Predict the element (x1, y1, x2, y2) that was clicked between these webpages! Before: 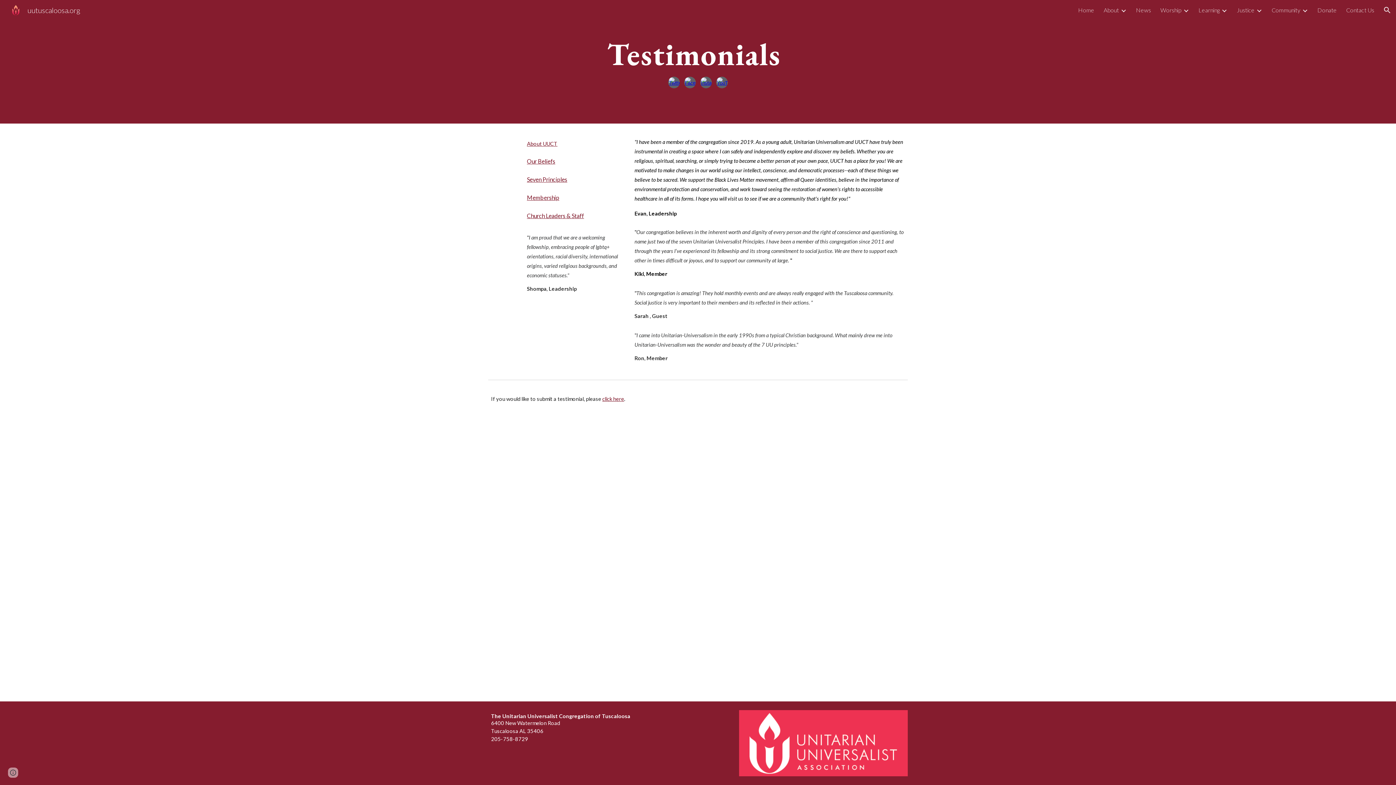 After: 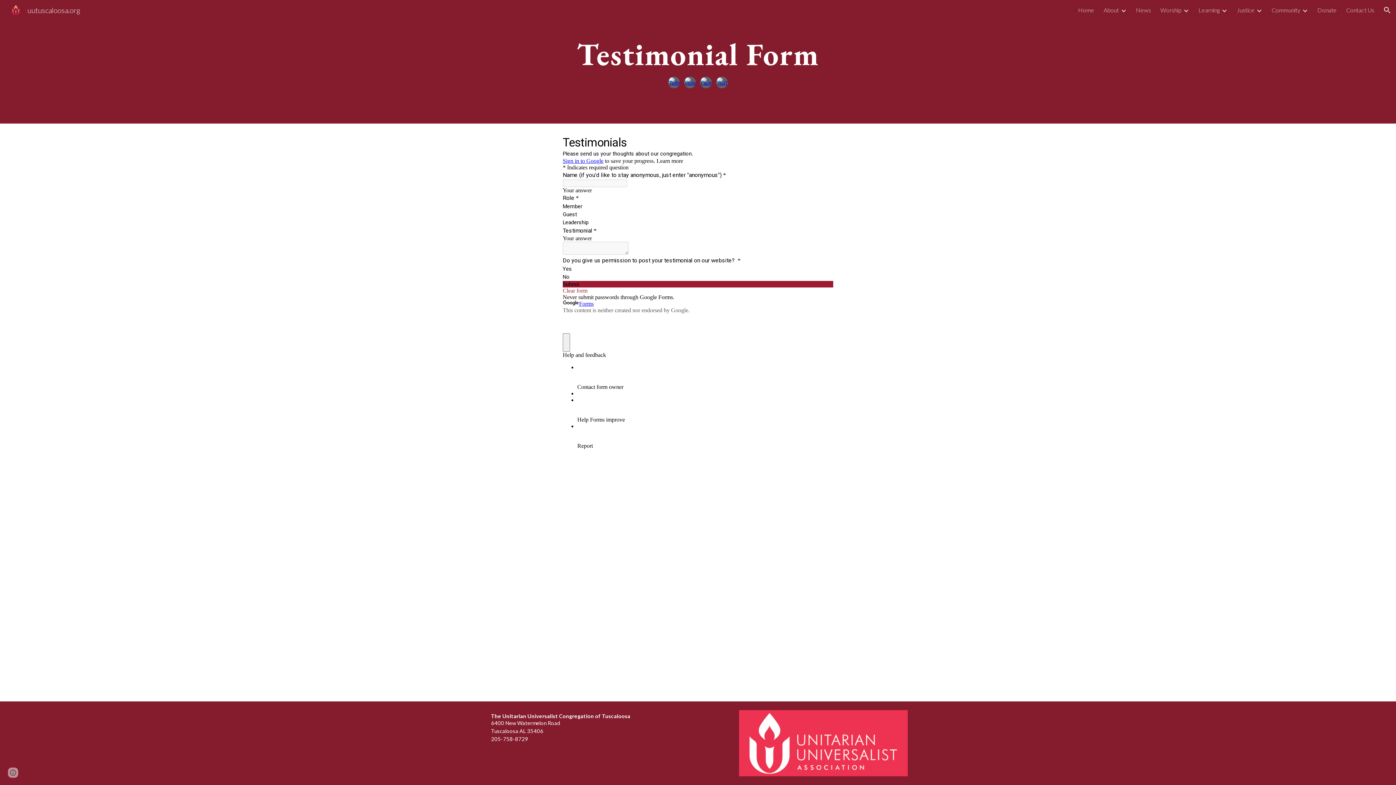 Action: bbox: (602, 396, 624, 402) label: click here